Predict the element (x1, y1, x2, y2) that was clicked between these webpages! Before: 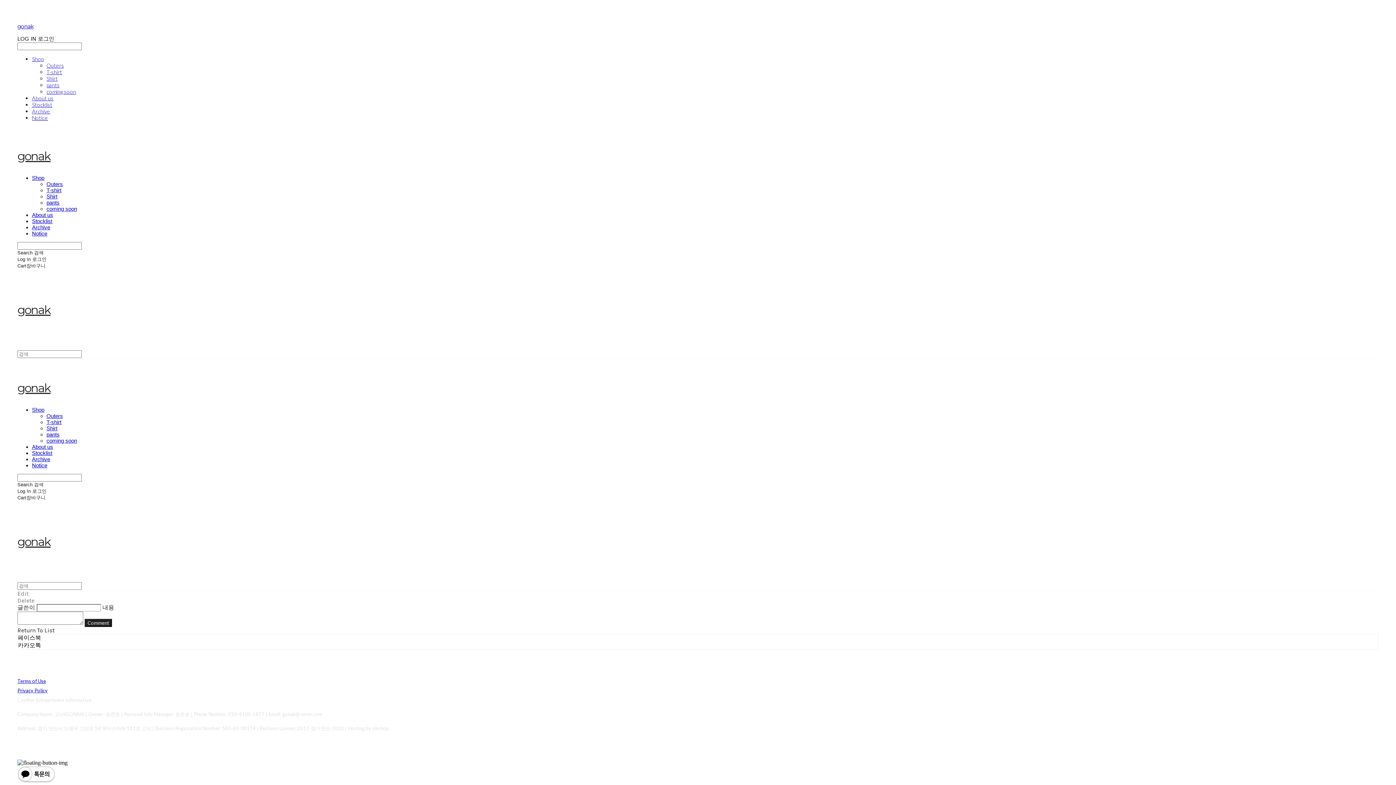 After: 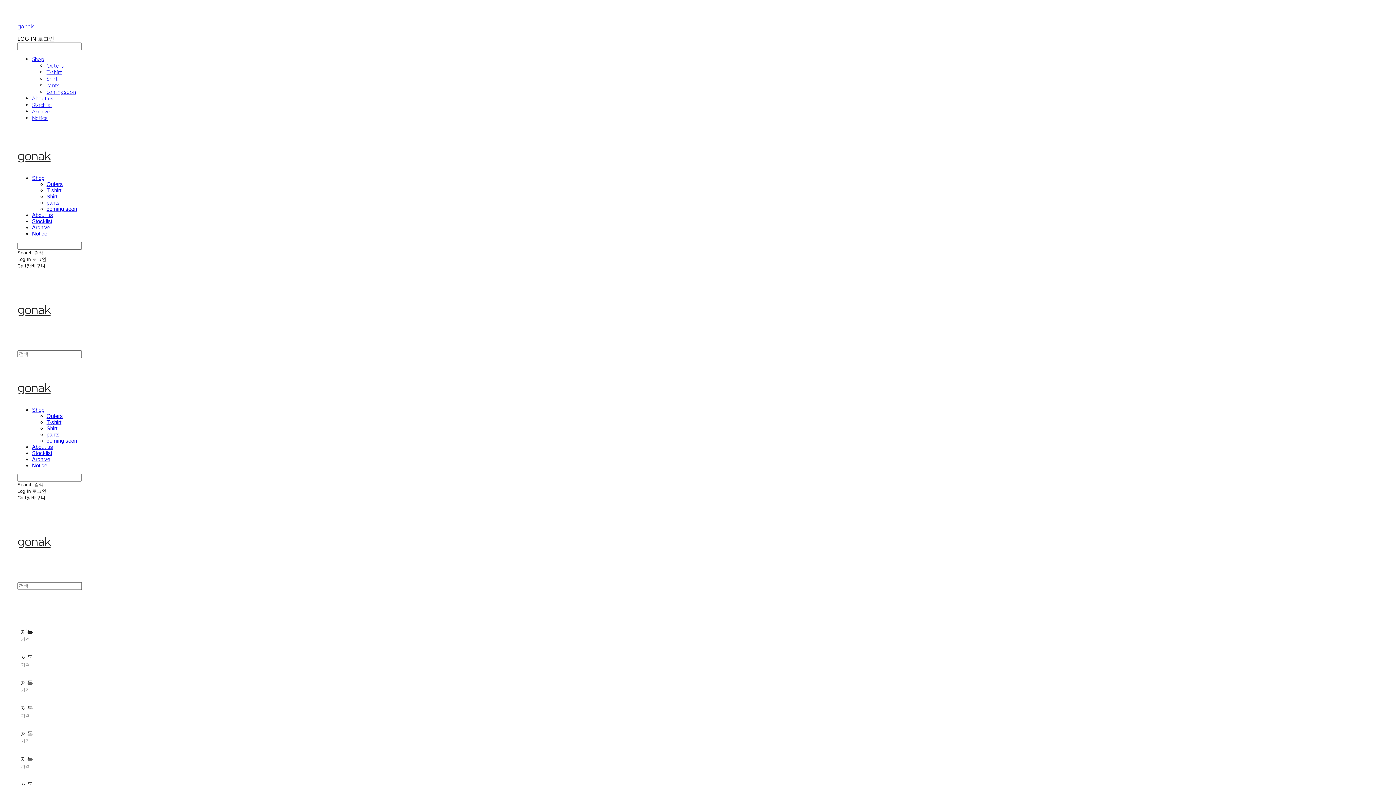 Action: label: Outers bbox: (46, 413, 62, 419)